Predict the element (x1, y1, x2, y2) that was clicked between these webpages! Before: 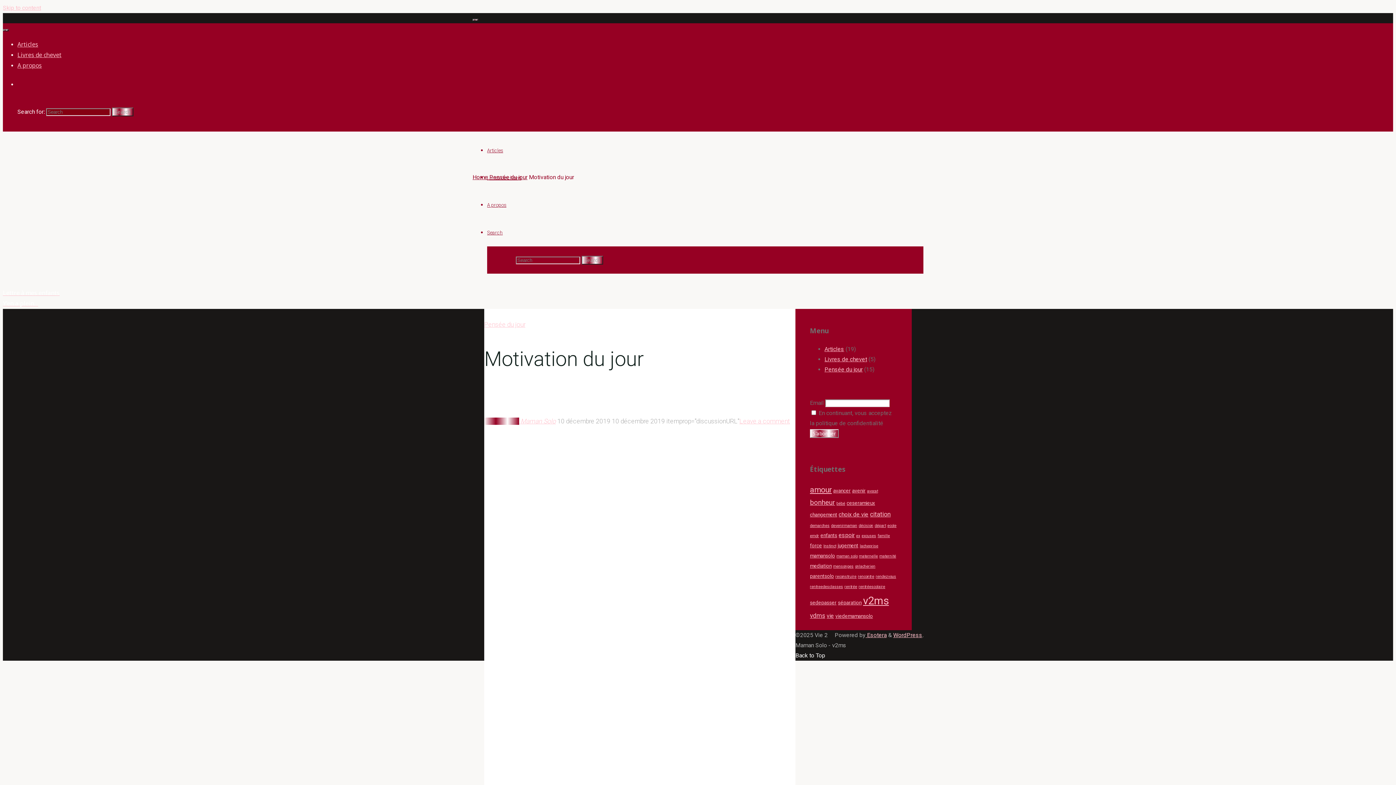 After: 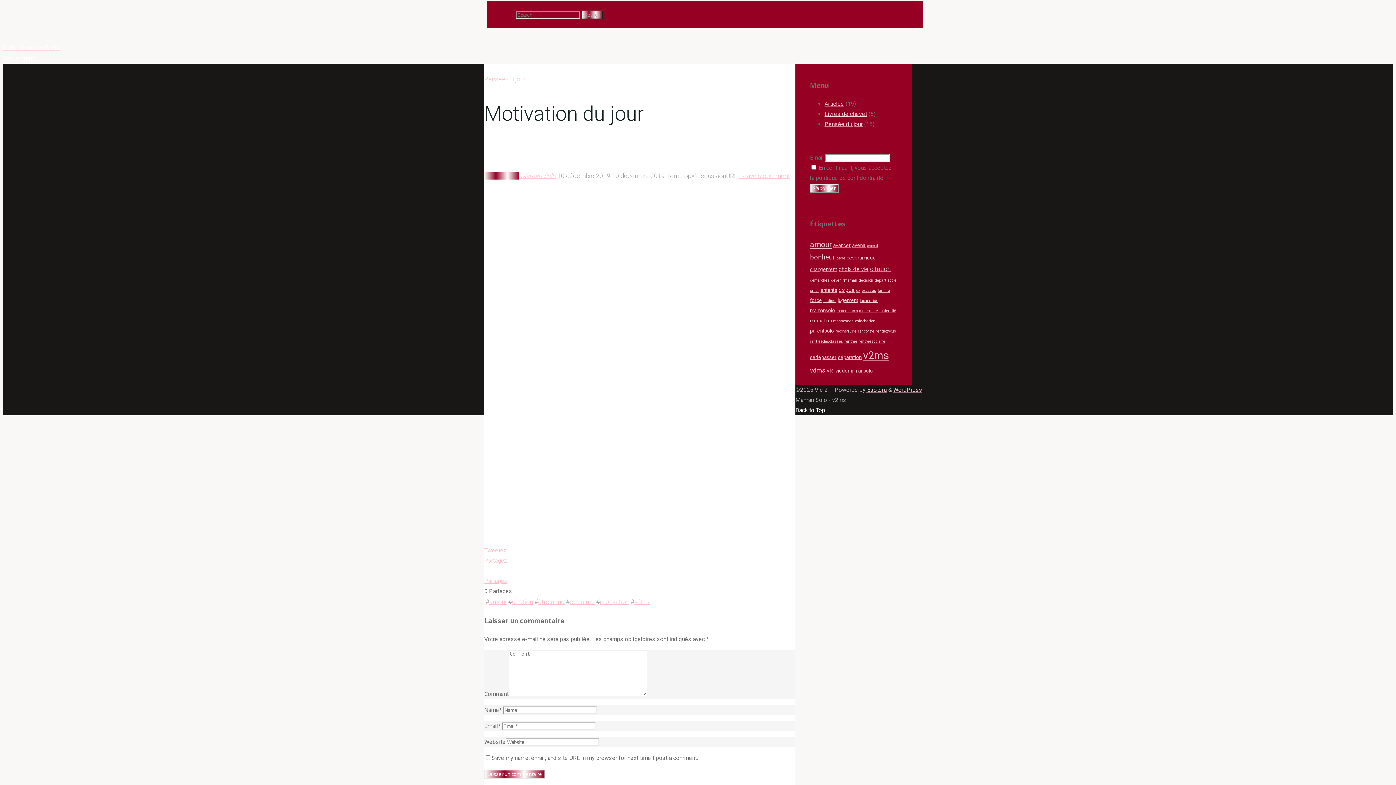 Action: bbox: (739, 417, 790, 425) label: Leave a comment